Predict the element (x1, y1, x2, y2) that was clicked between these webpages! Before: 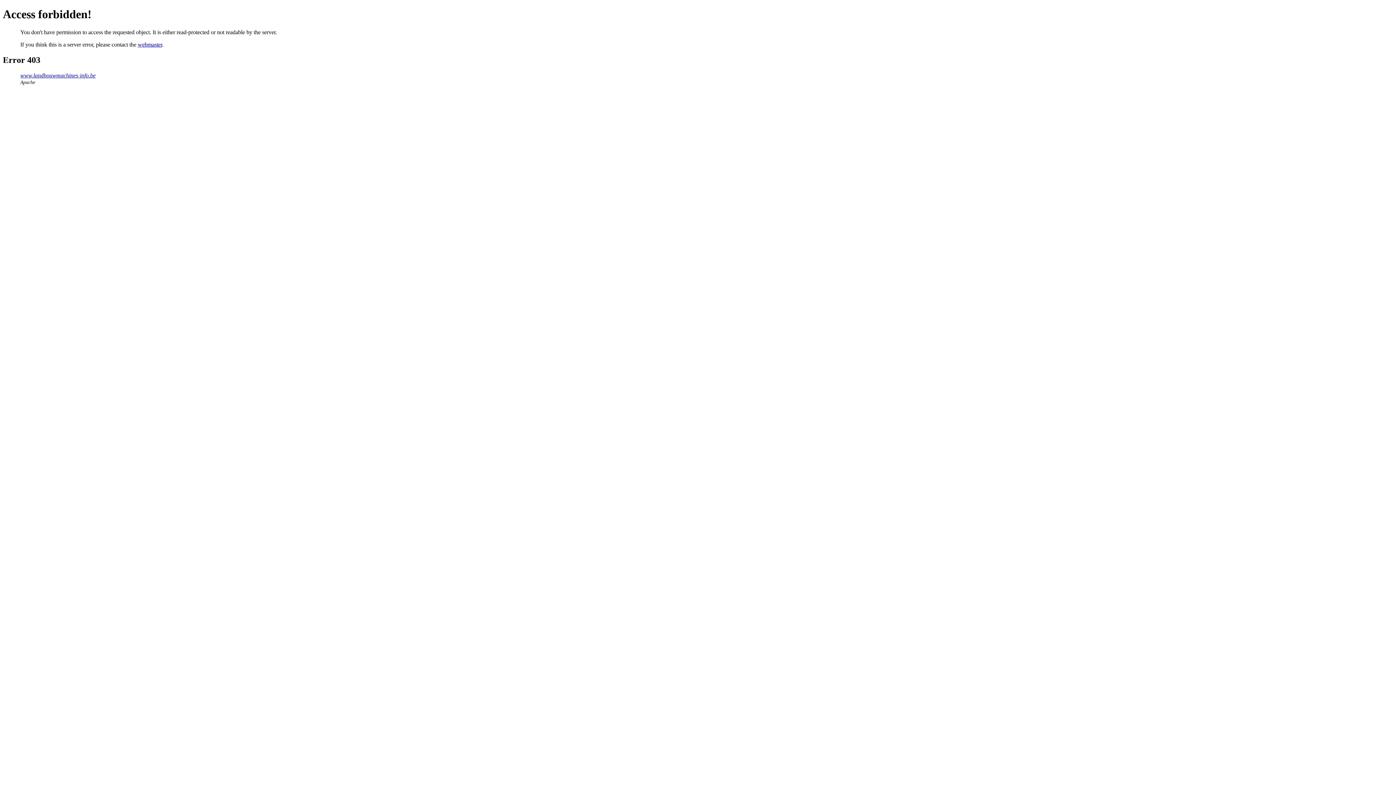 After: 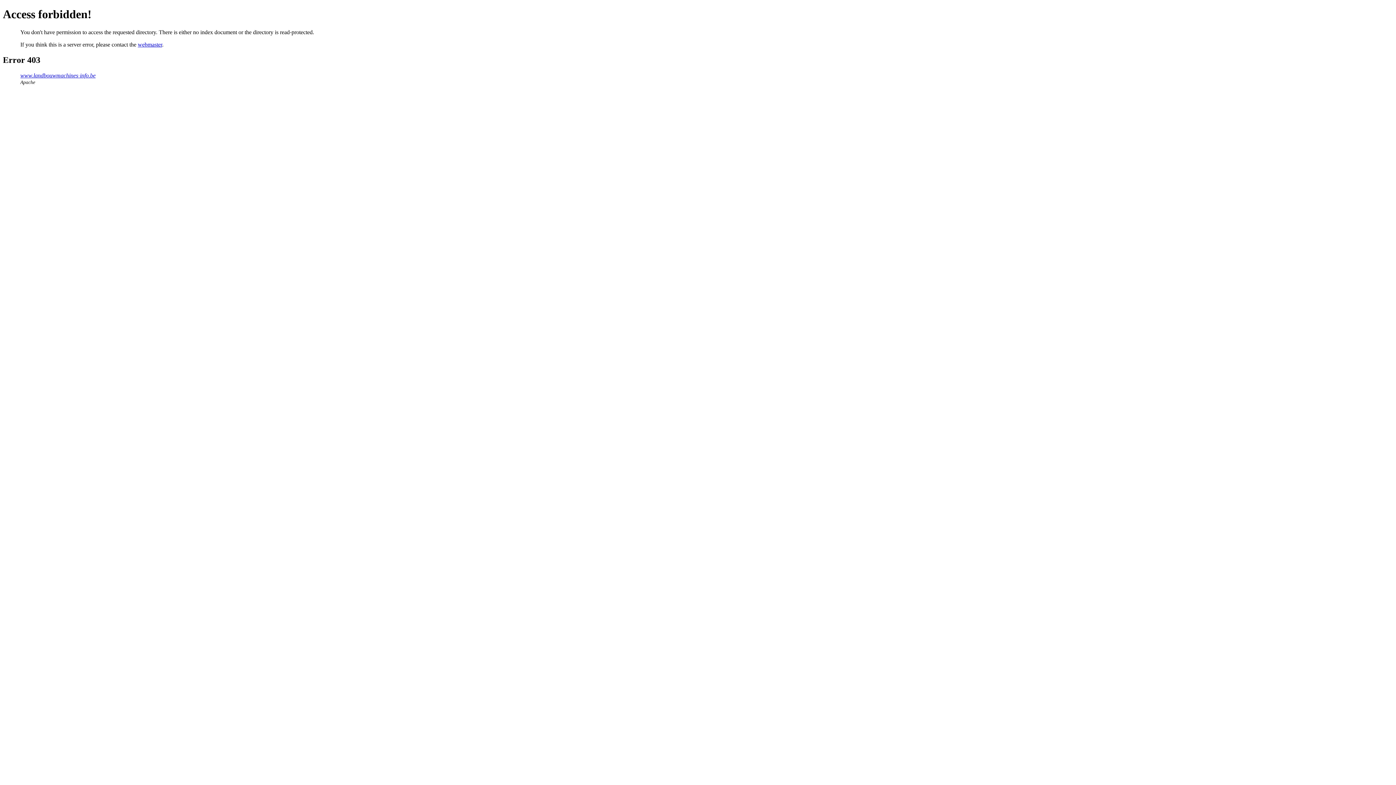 Action: label: www.landbouwmachines-info.be bbox: (20, 72, 95, 78)